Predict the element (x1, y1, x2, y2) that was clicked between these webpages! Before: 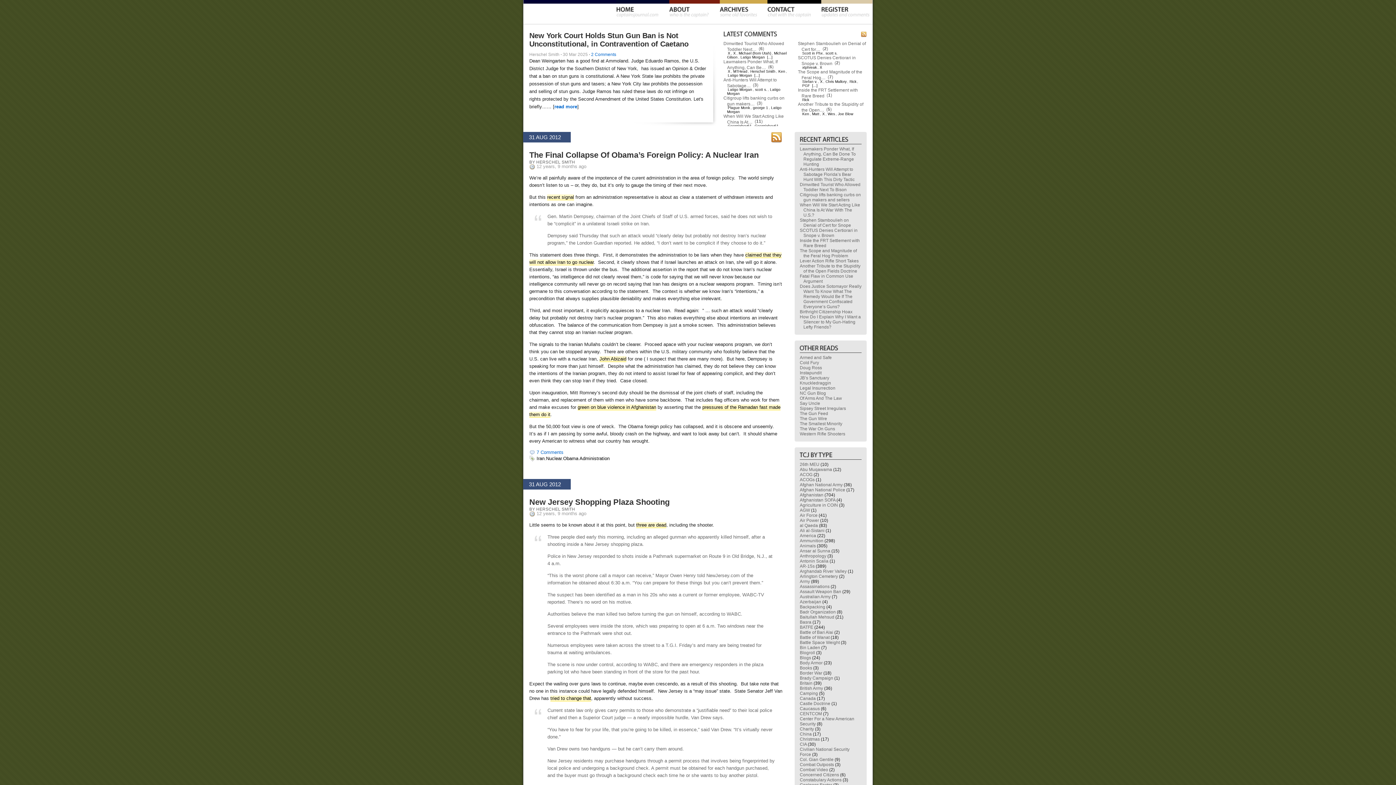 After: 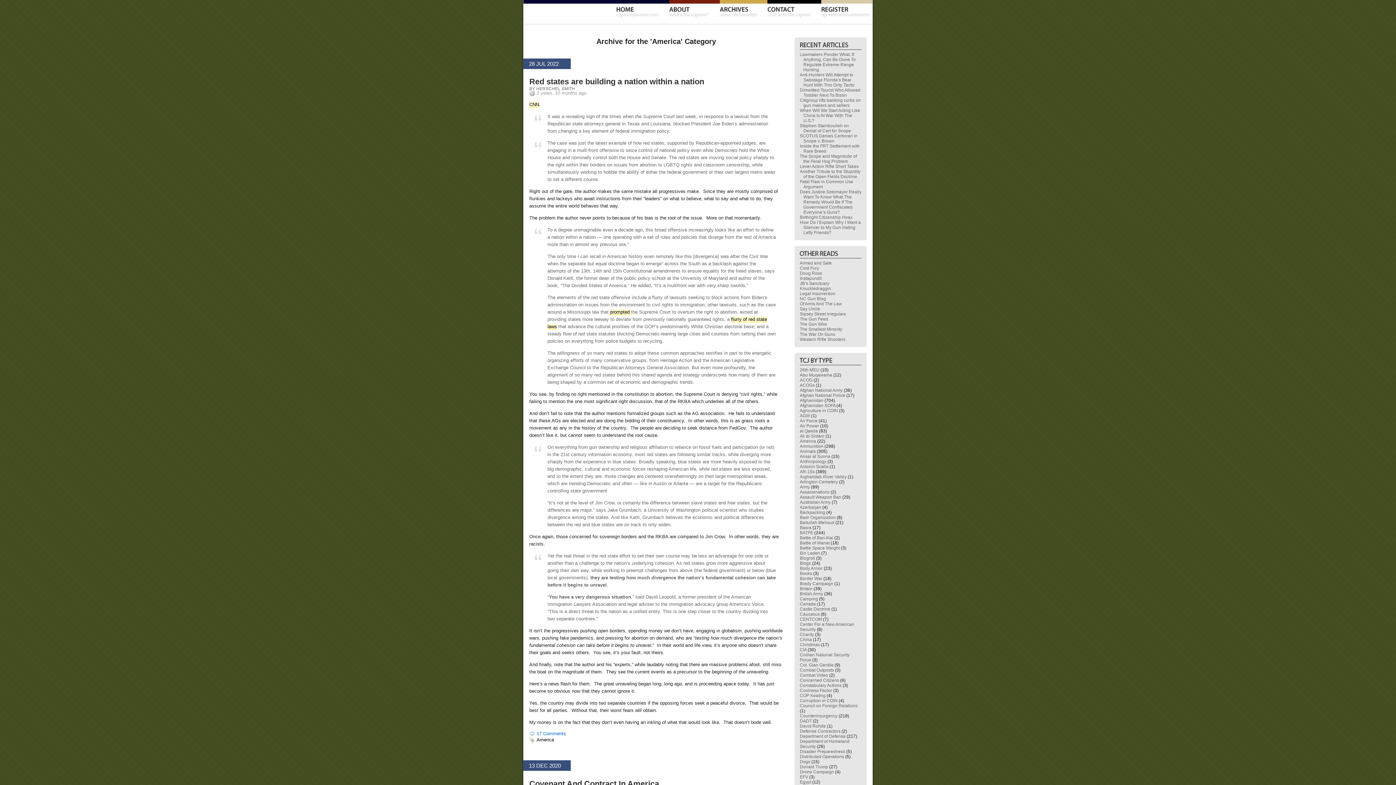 Action: label: America bbox: (800, 533, 816, 538)